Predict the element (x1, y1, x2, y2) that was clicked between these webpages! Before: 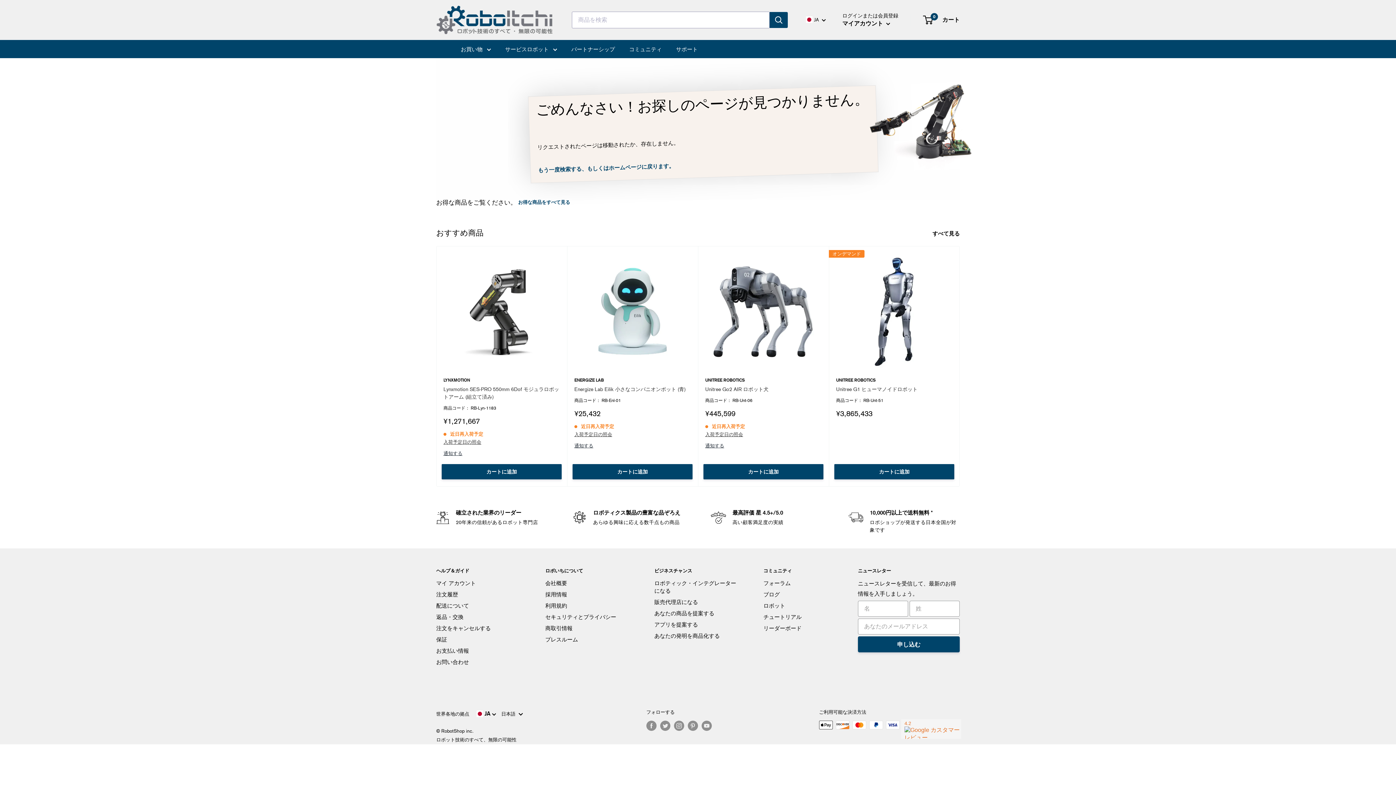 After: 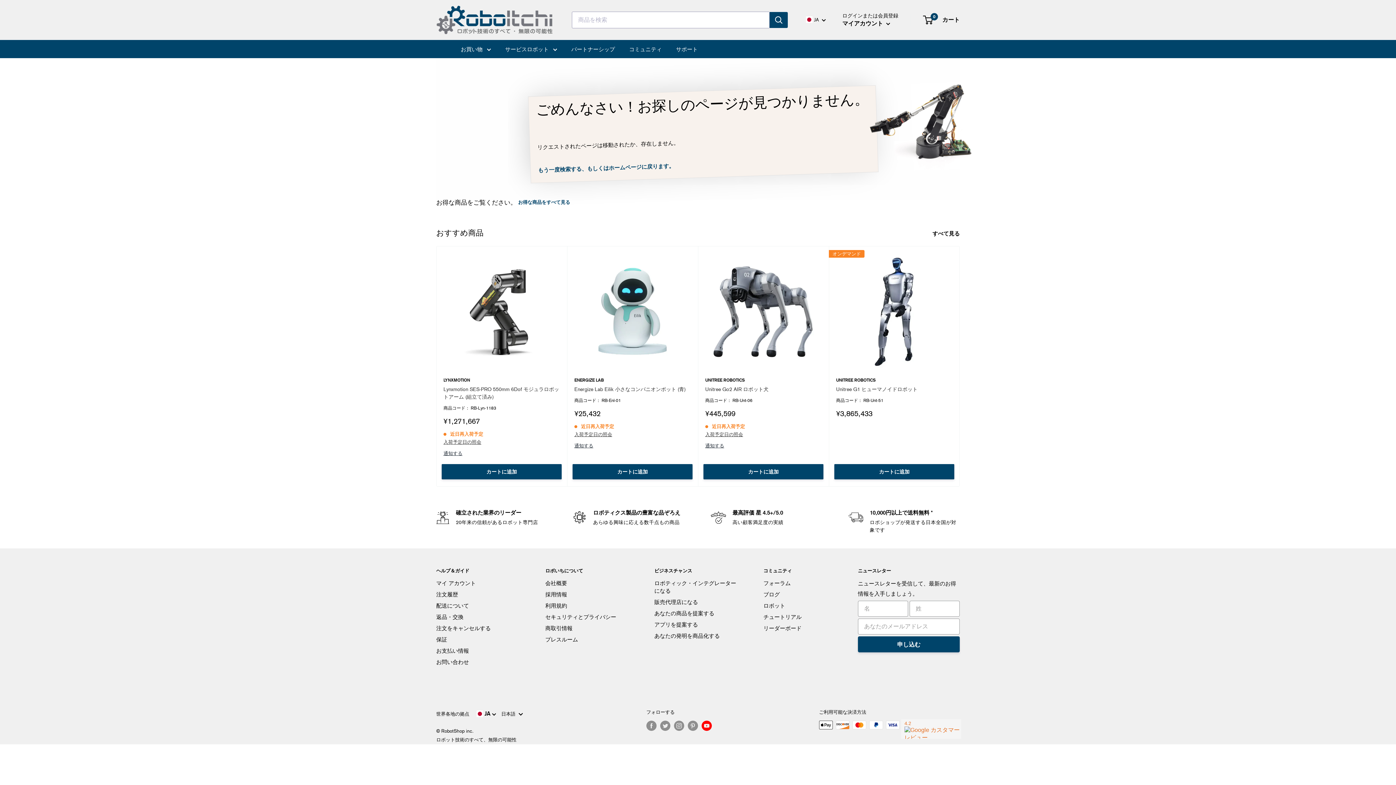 Action: bbox: (701, 720, 711, 731) label: YouTube でフォローしてください